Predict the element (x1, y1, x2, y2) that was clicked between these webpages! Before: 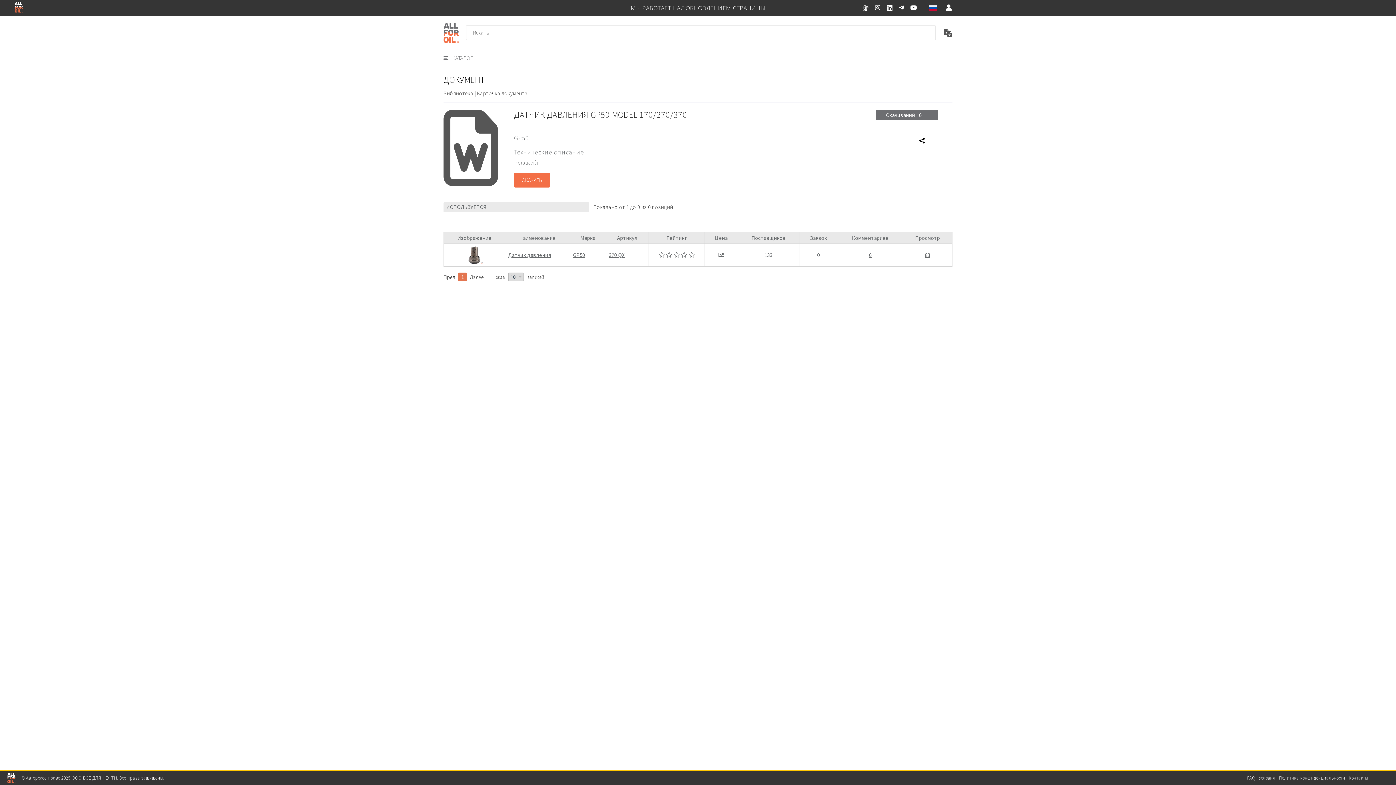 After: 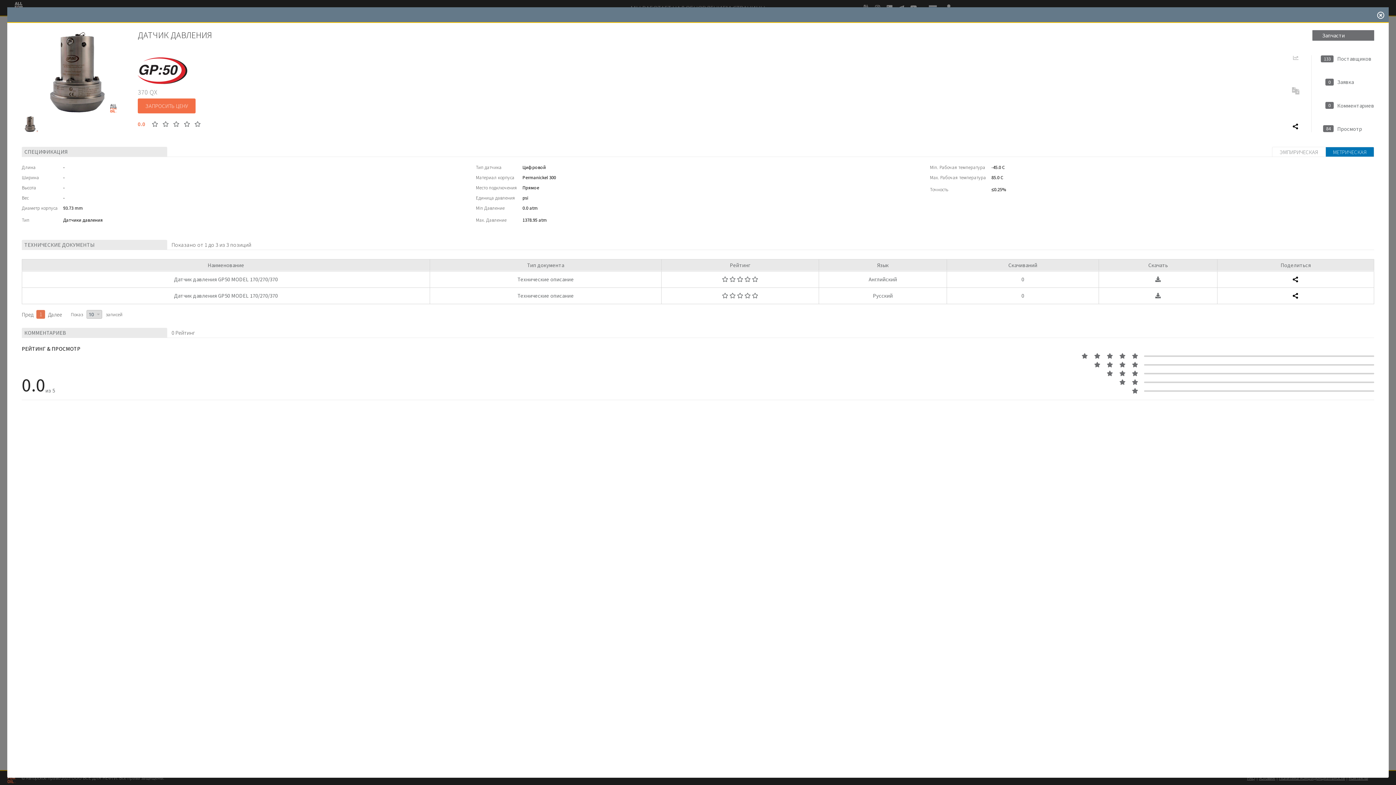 Action: label: 370 QX bbox: (609, 251, 625, 258)